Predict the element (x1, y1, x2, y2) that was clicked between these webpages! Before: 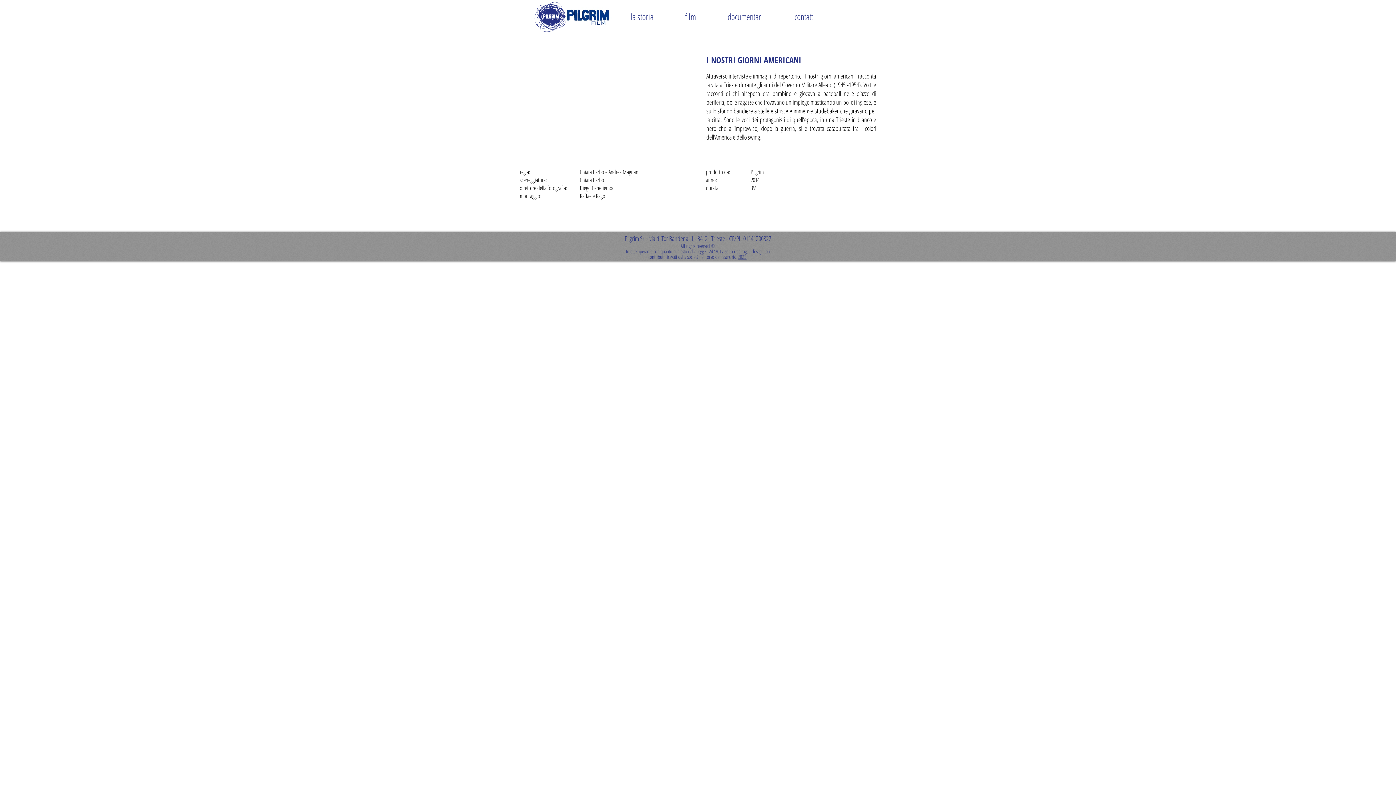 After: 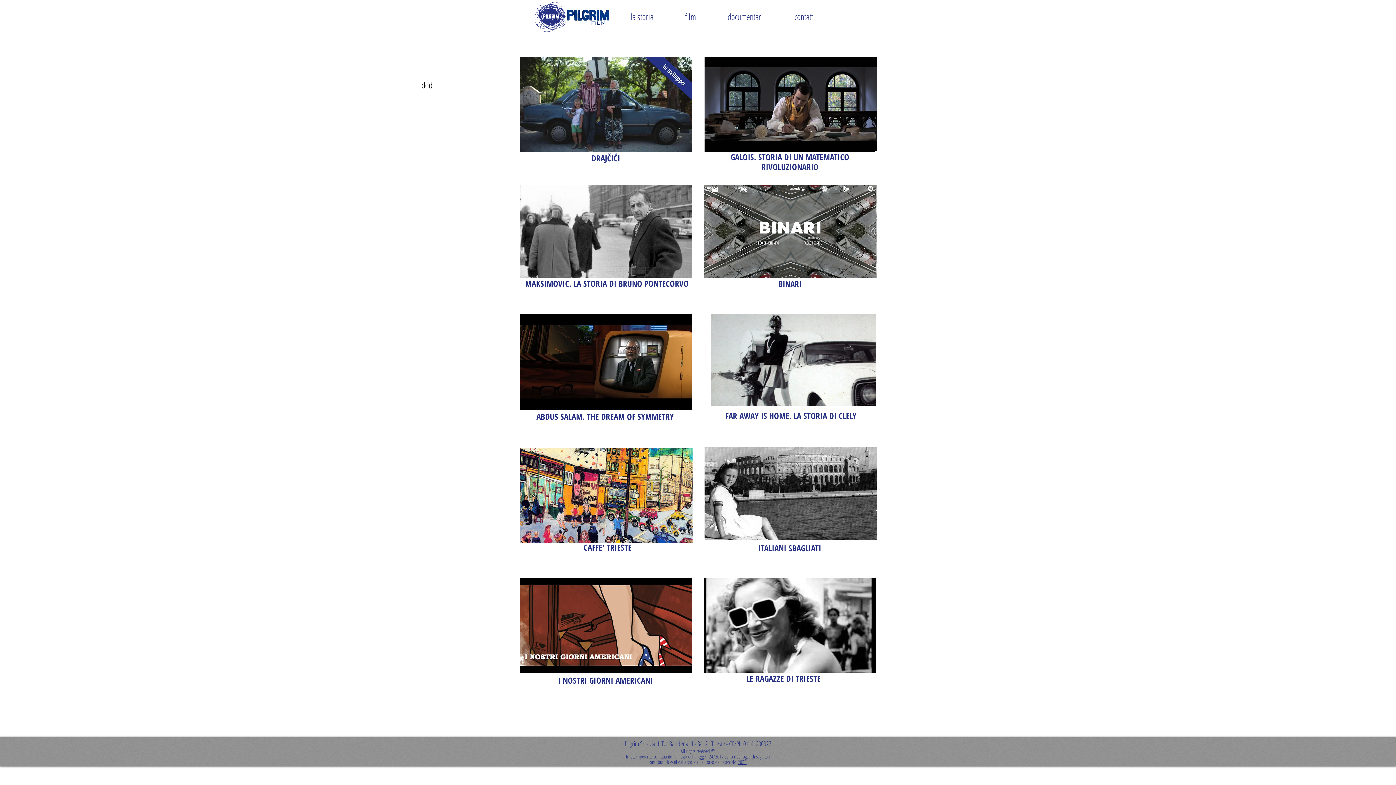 Action: label: documentari bbox: (712, 6, 778, 26)